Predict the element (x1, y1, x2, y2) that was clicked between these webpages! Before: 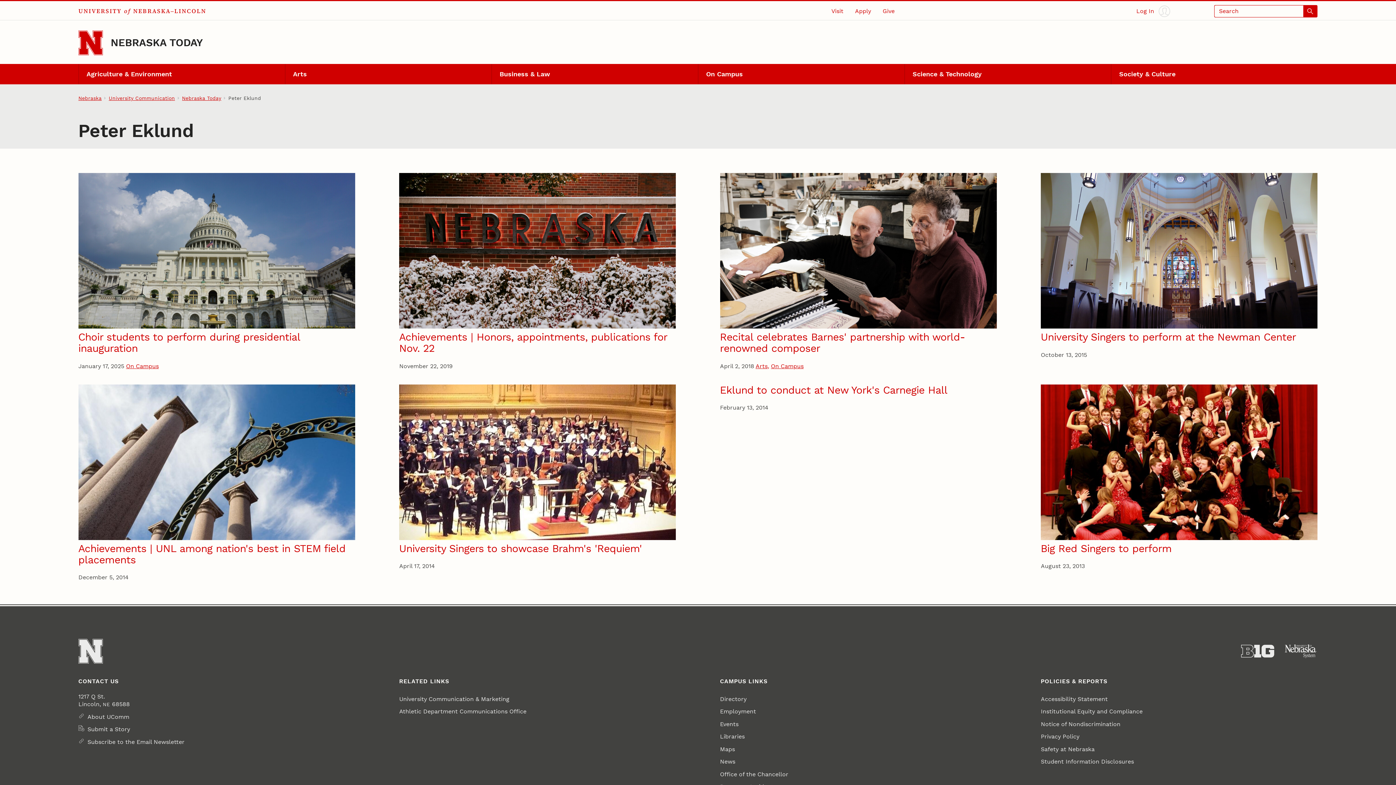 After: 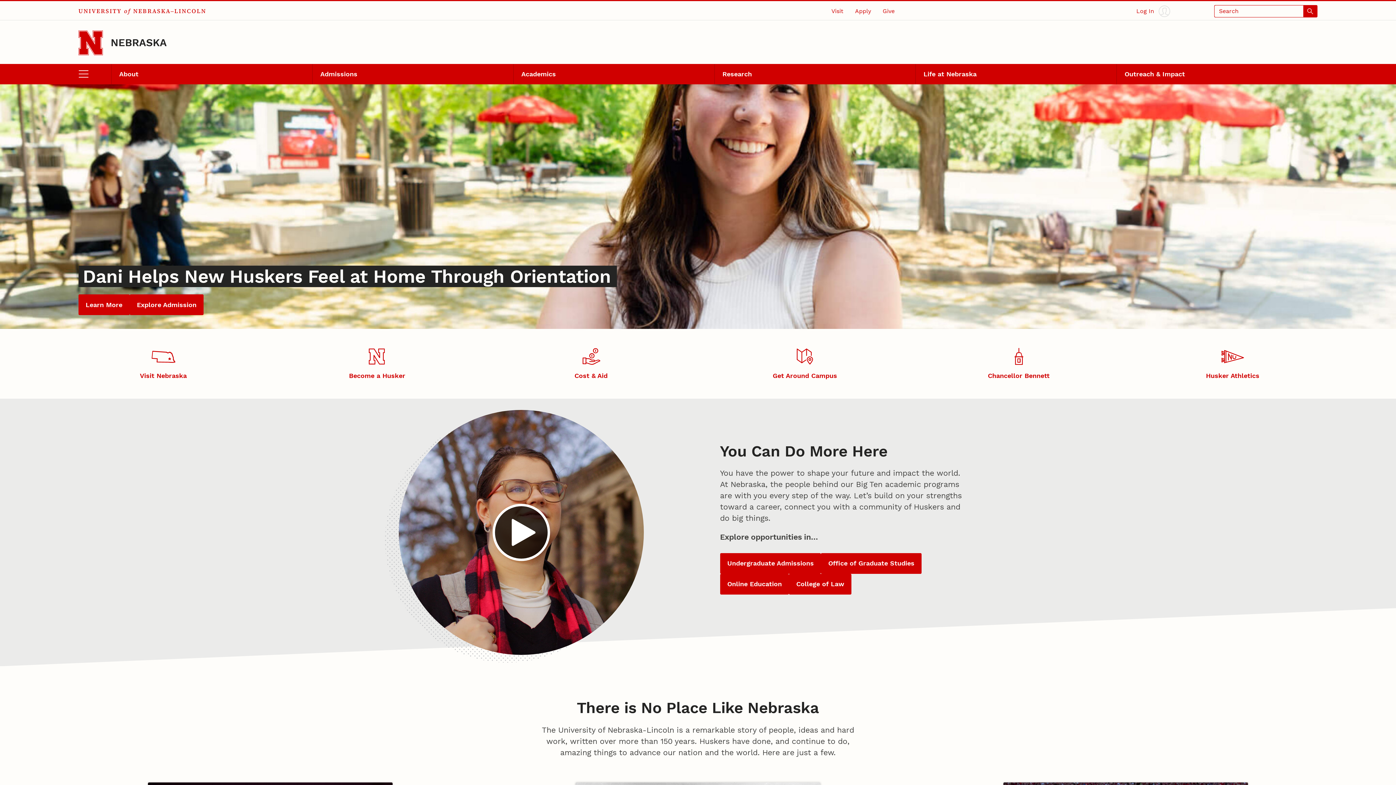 Action: bbox: (78, 94, 101, 101) label: Nebraska